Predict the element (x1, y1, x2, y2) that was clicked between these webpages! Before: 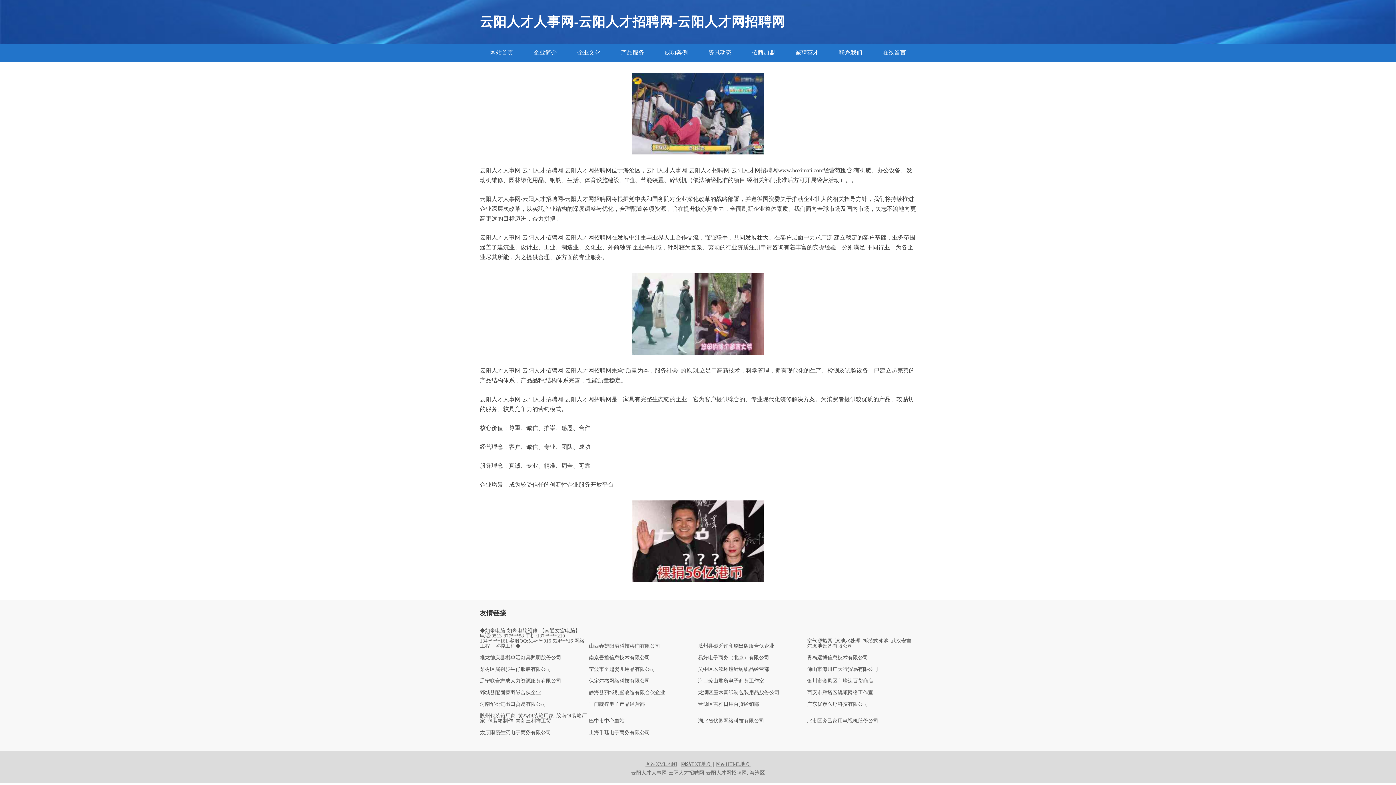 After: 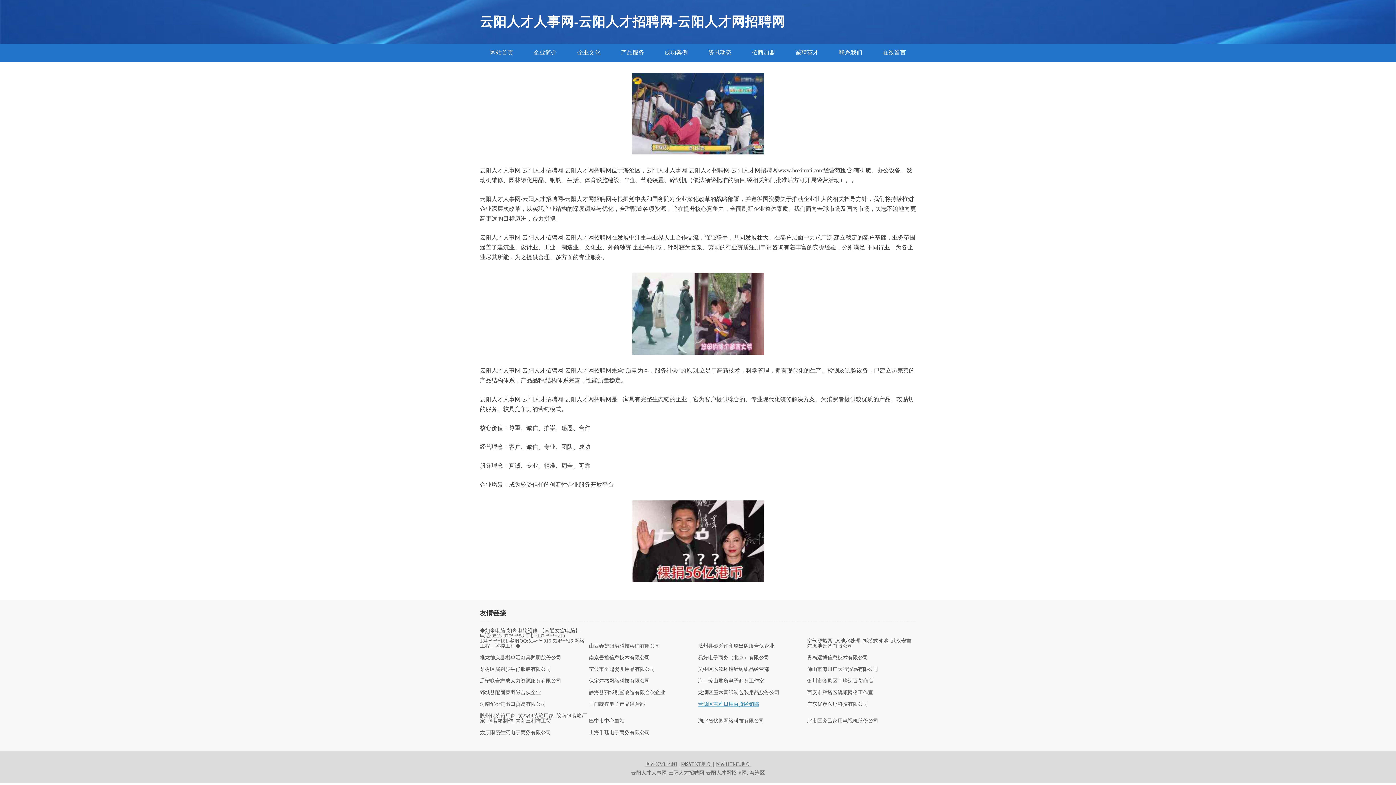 Action: label: 晋源区吉雅日用百货经销部 bbox: (698, 702, 807, 707)